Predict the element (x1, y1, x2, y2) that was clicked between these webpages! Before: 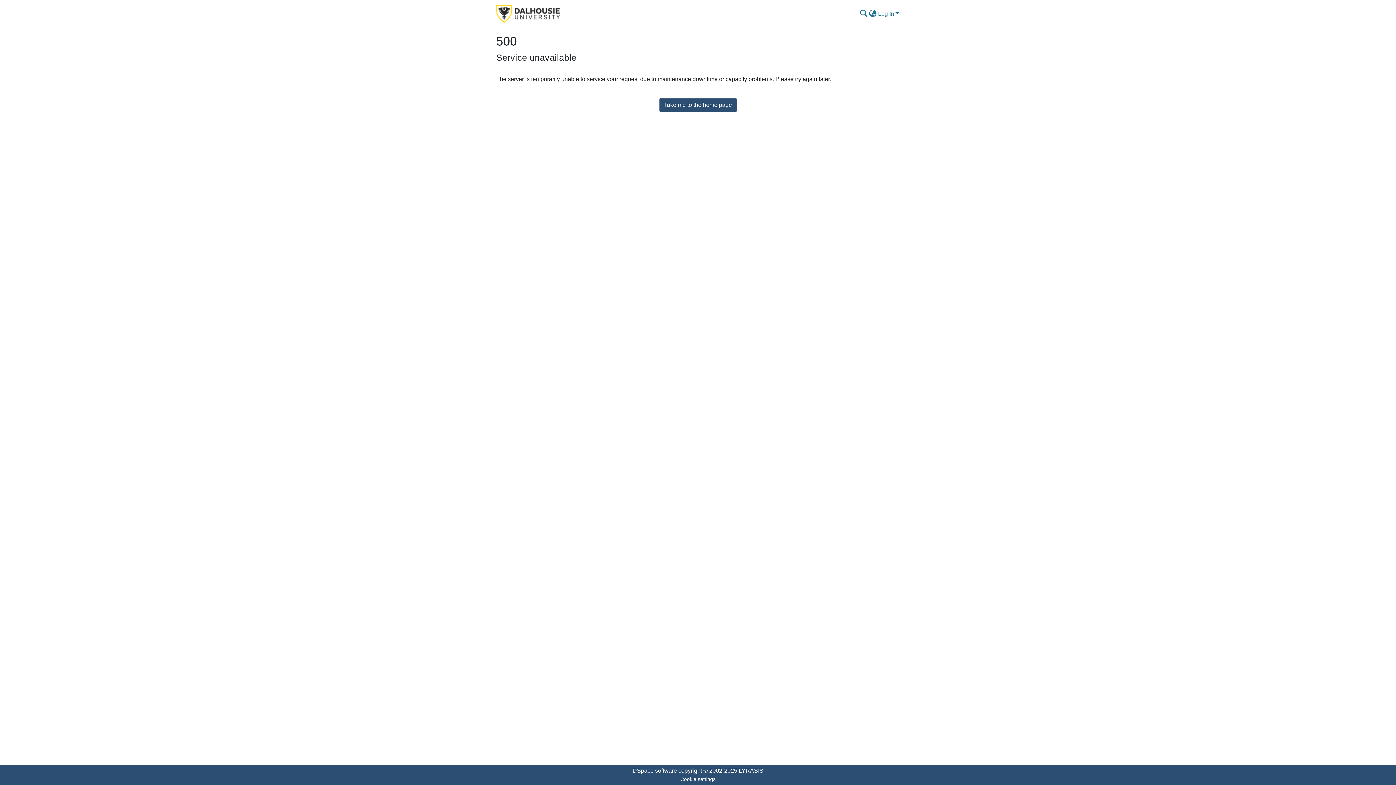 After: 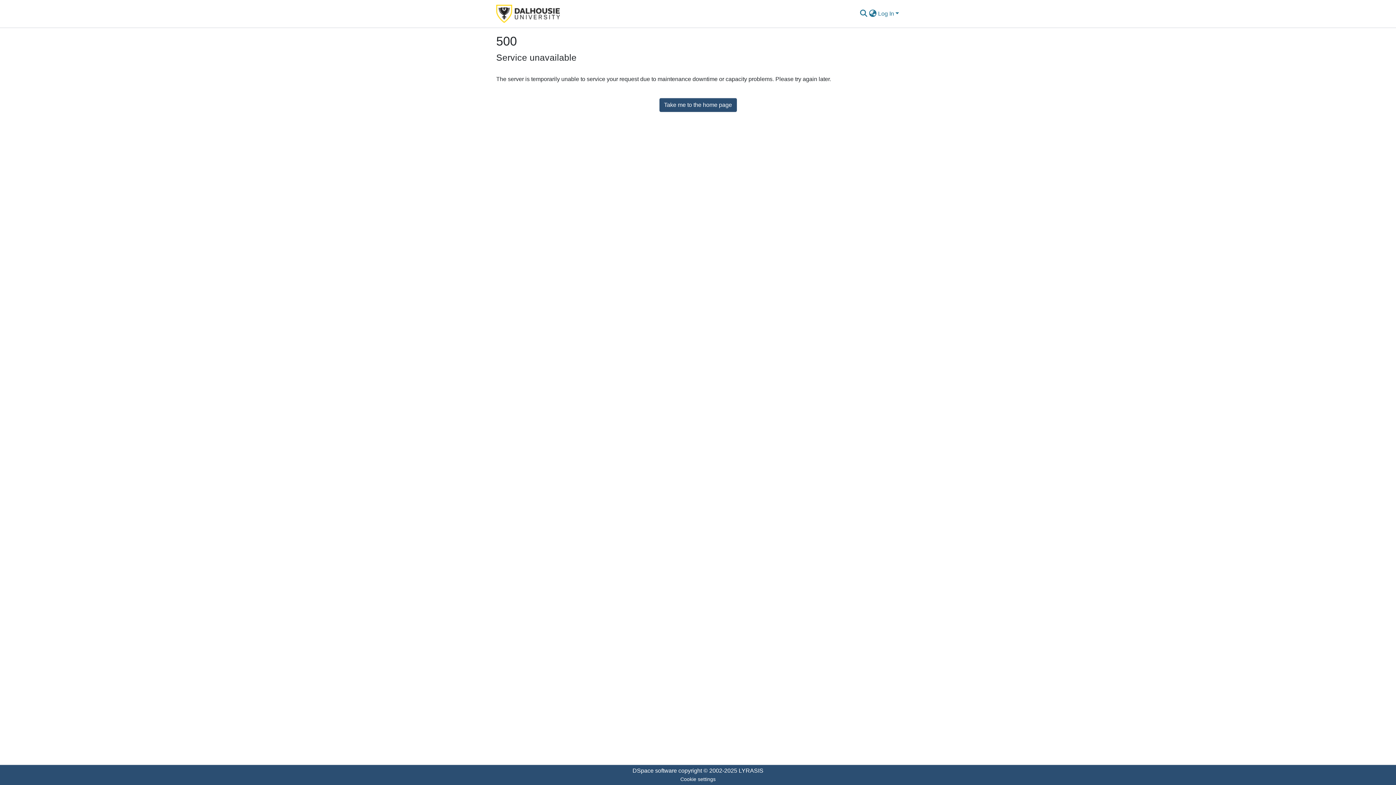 Action: bbox: (496, 2, 560, 24)